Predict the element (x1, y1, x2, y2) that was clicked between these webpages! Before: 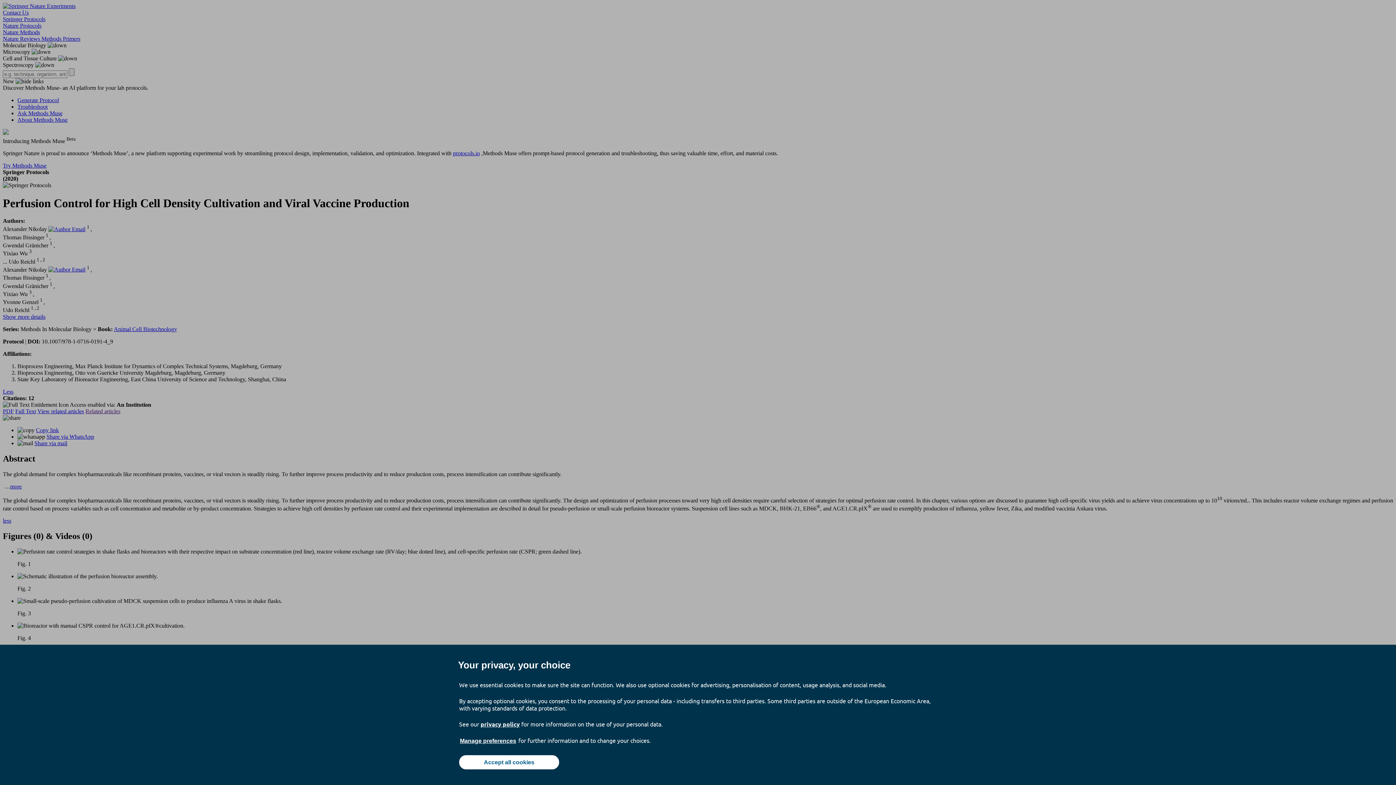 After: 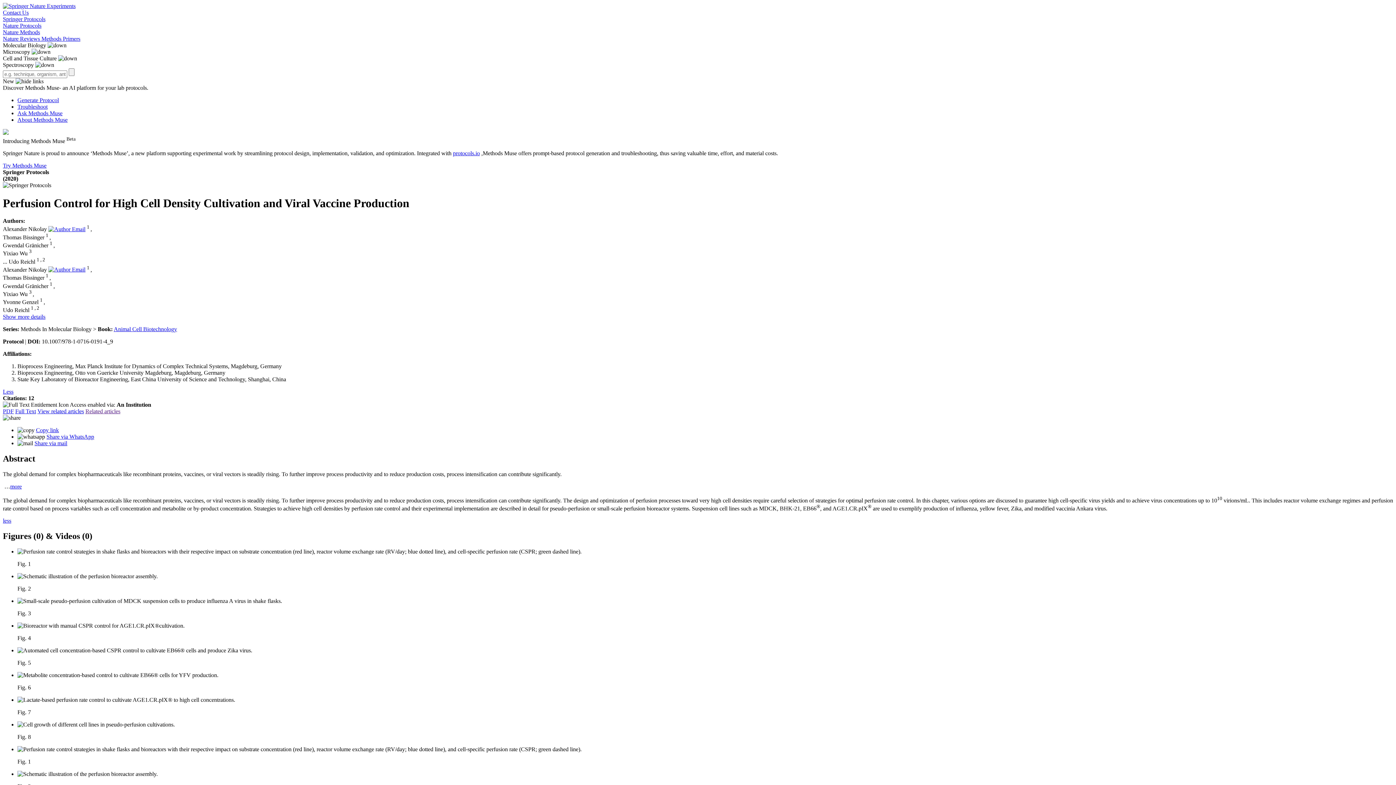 Action: bbox: (459, 755, 559, 769) label: Accept all cookies